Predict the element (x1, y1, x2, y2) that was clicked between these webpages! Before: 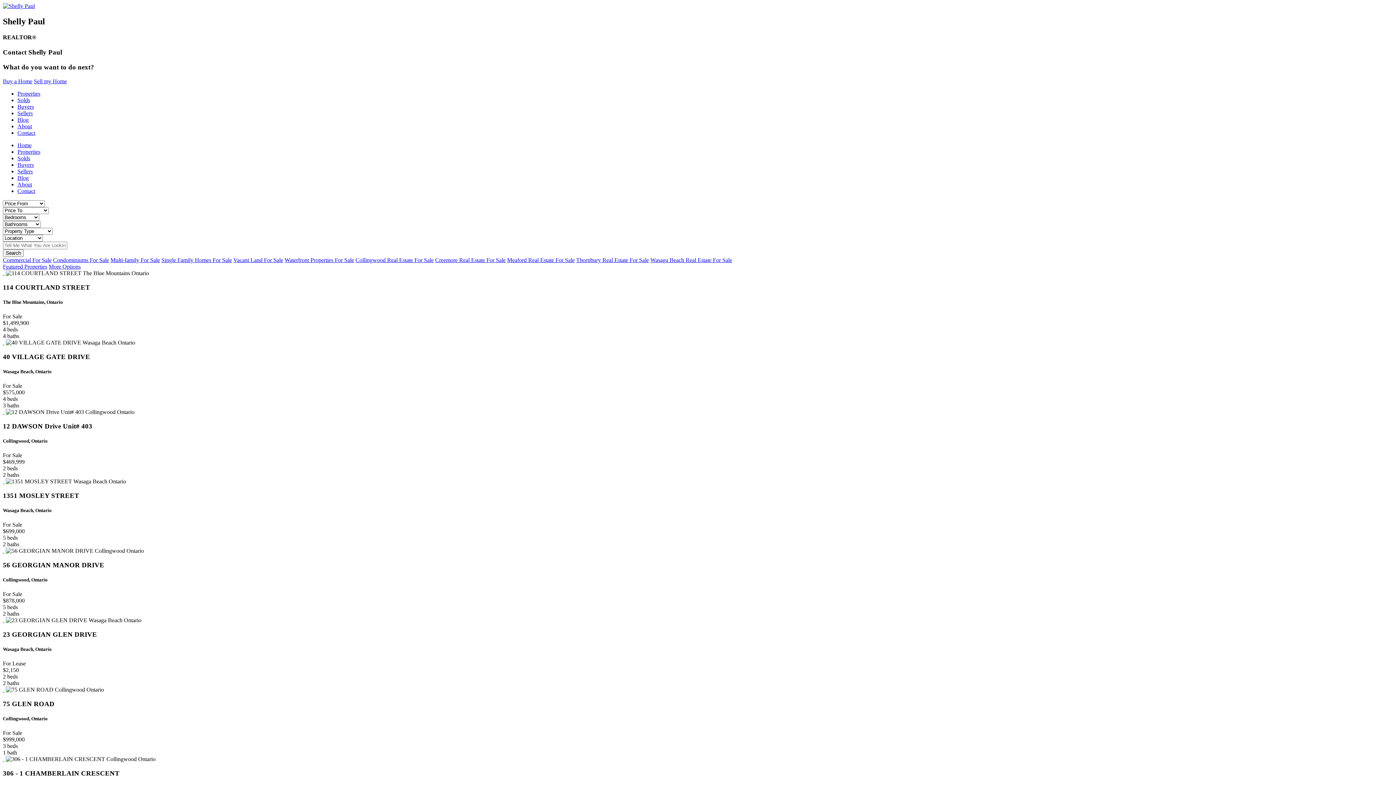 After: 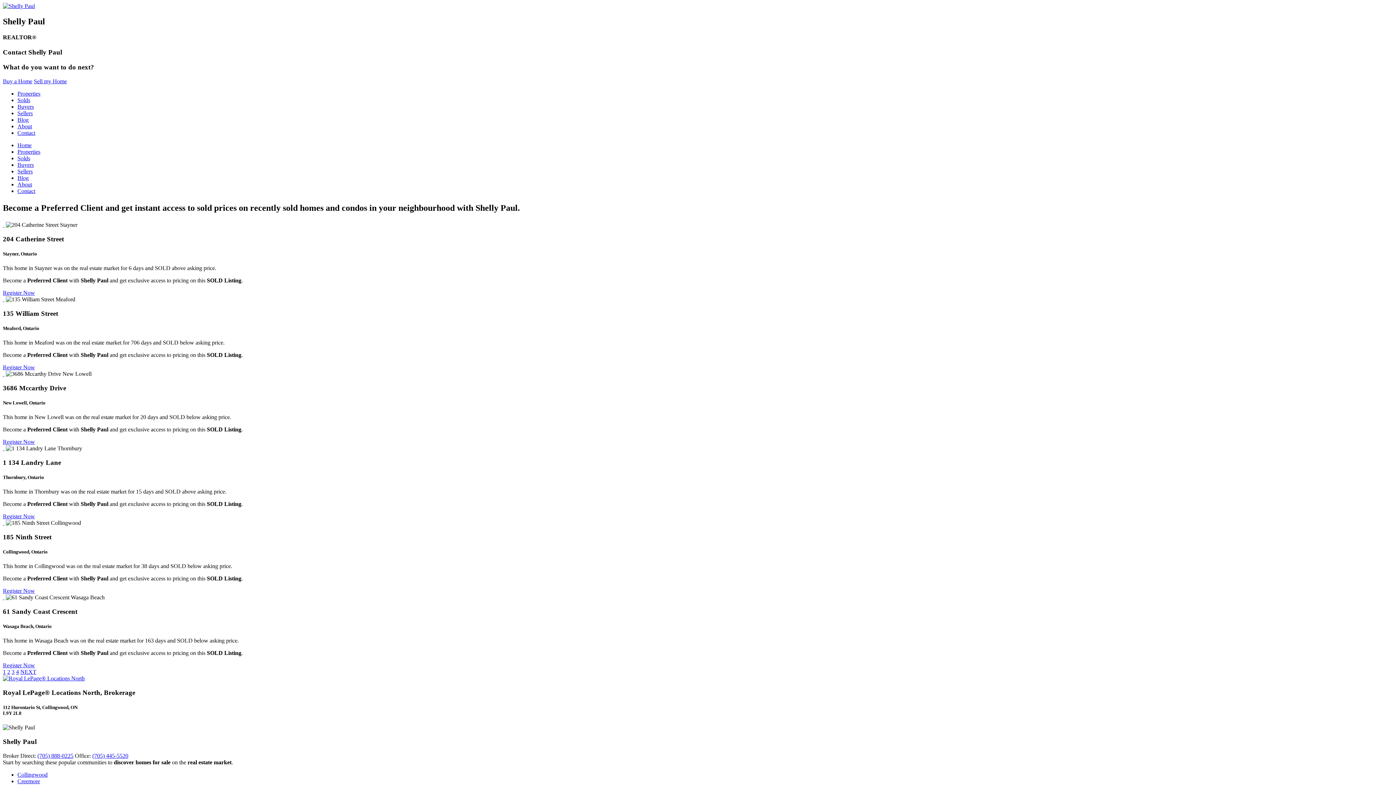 Action: label: Solds bbox: (17, 97, 30, 103)